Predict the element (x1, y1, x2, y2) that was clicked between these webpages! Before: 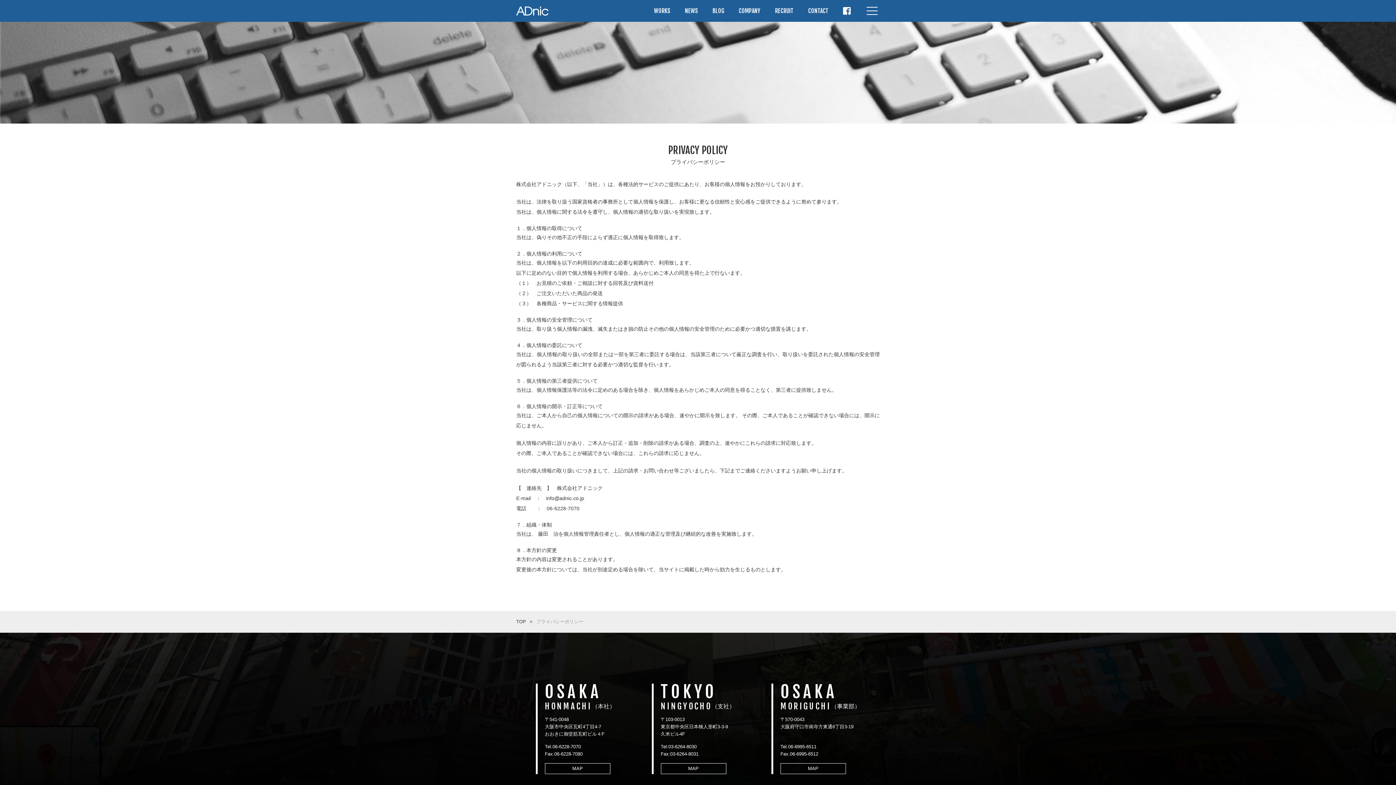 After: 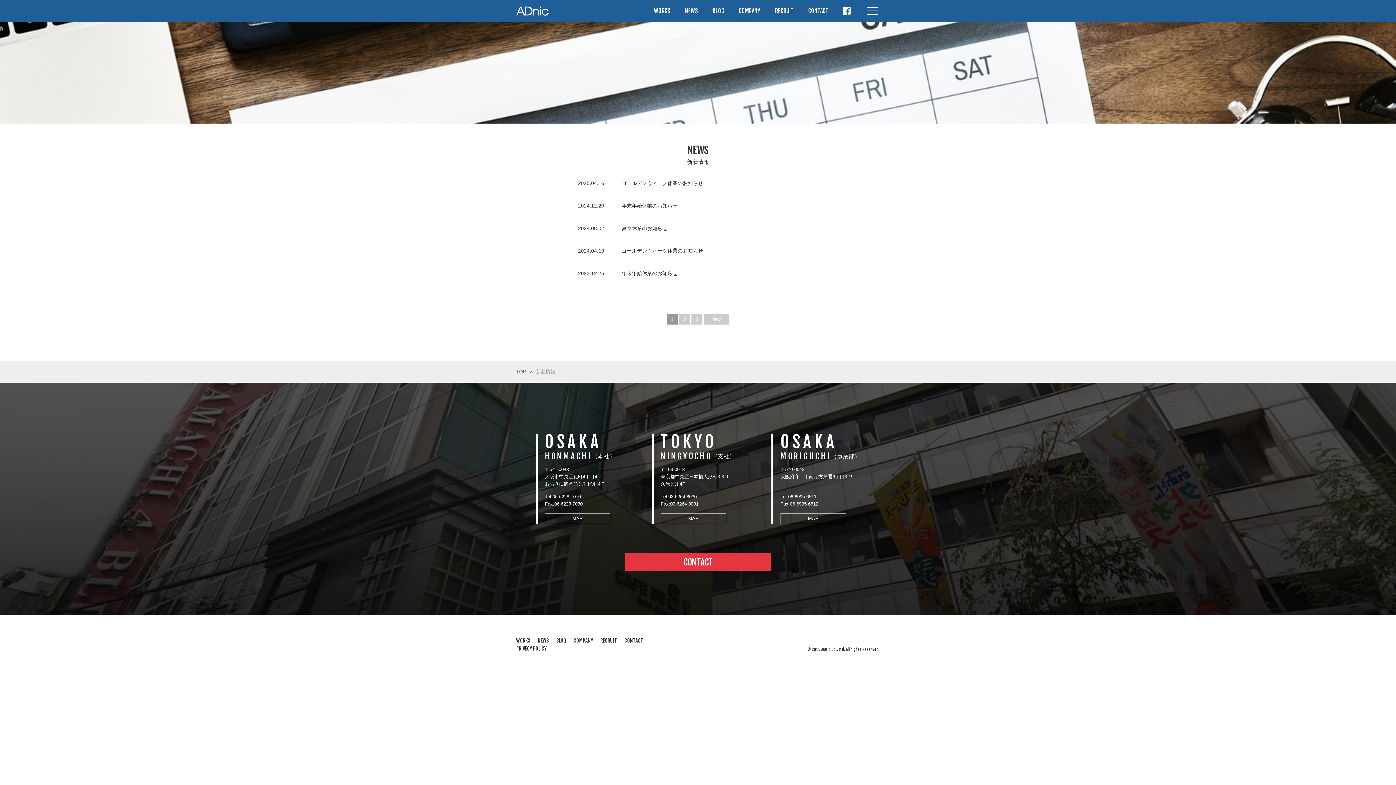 Action: bbox: (677, 0, 705, 21) label: NEWS